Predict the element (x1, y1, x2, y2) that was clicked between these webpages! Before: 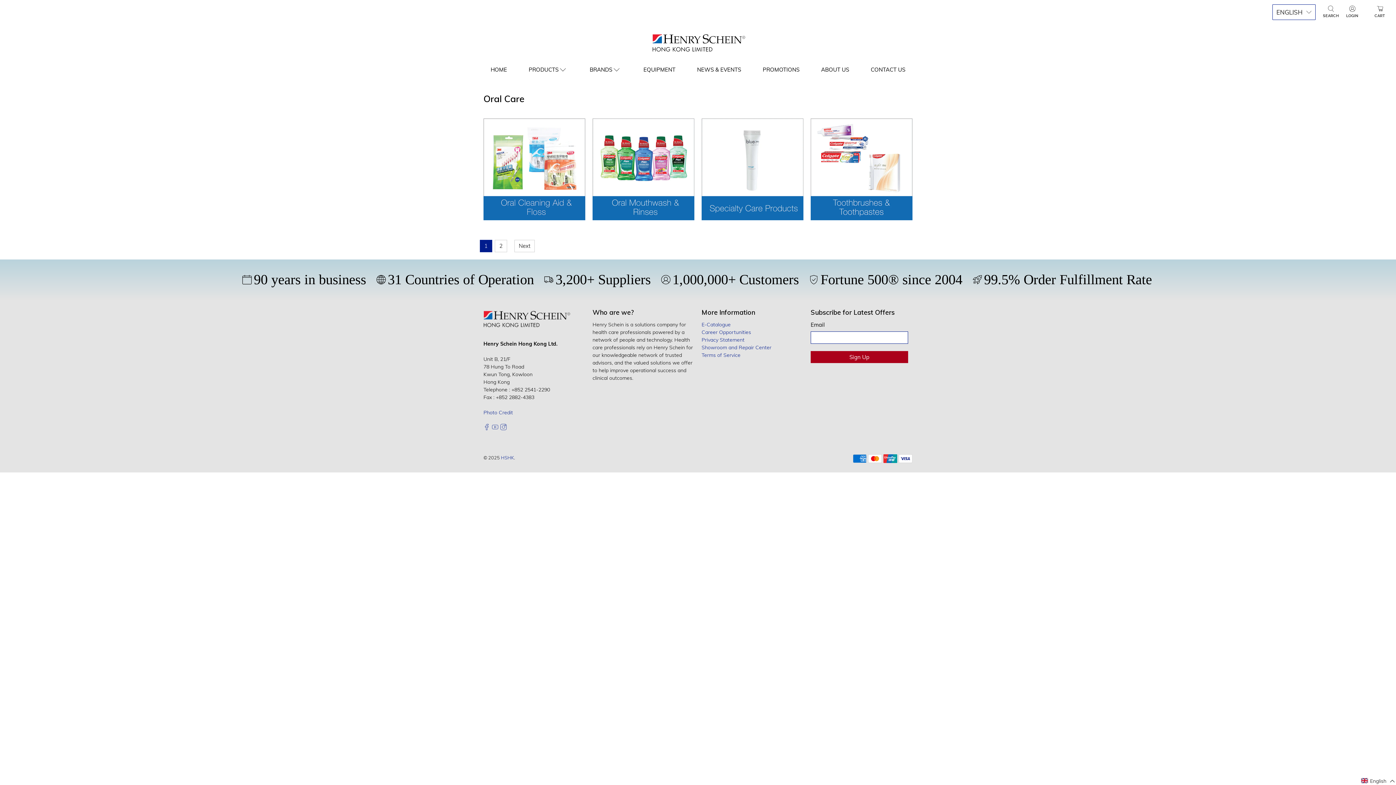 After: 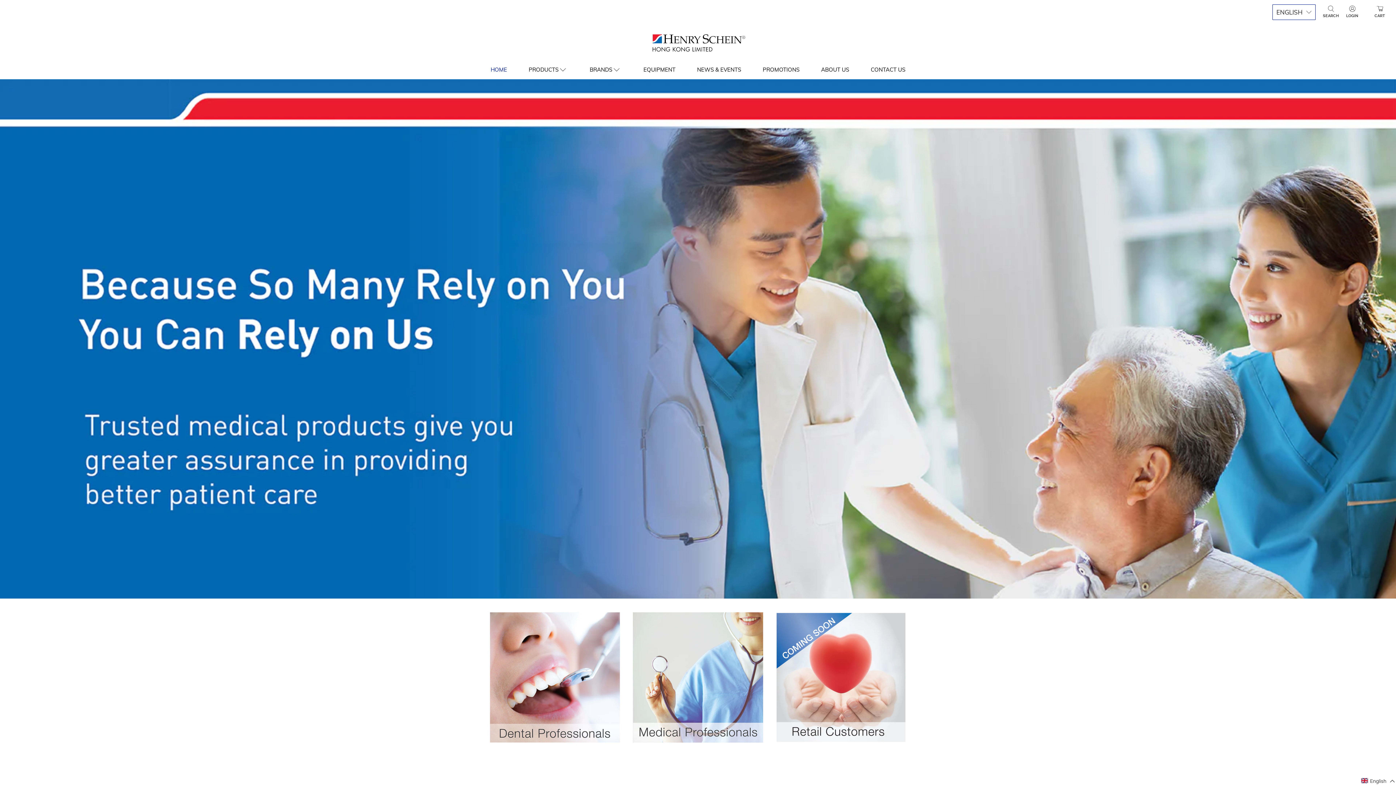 Action: bbox: (486, 60, 511, 79) label: HOME